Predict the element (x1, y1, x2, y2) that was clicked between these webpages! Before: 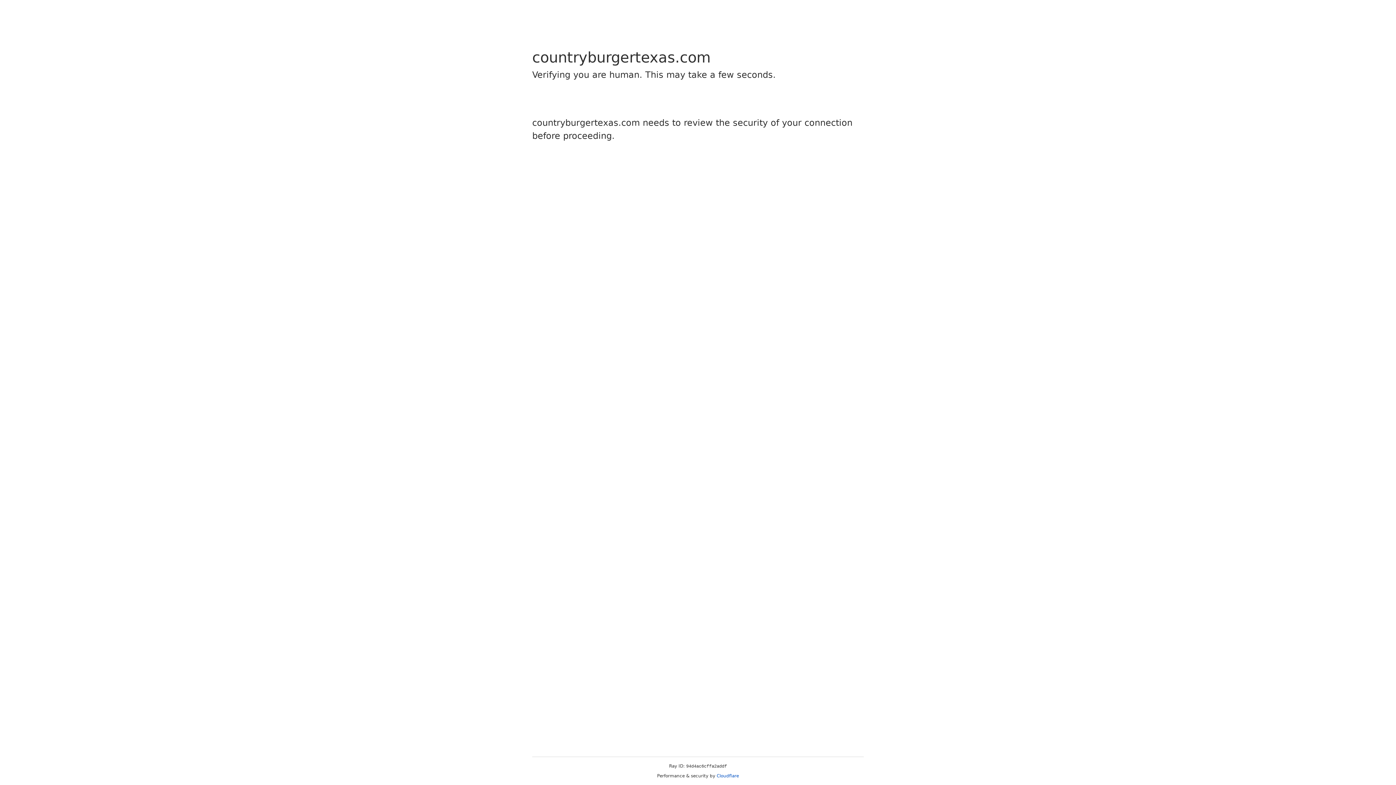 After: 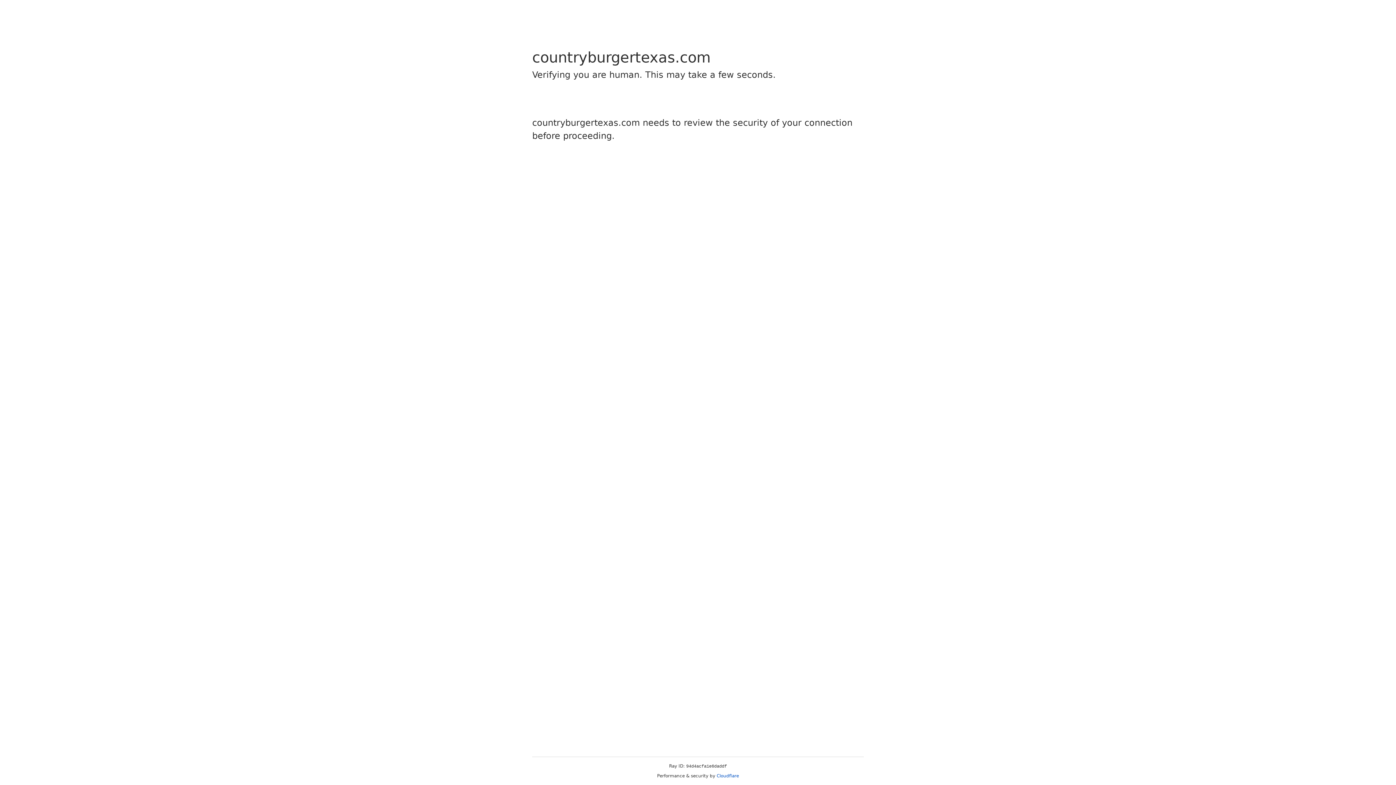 Action: label: Cloudflare bbox: (716, 773, 739, 778)